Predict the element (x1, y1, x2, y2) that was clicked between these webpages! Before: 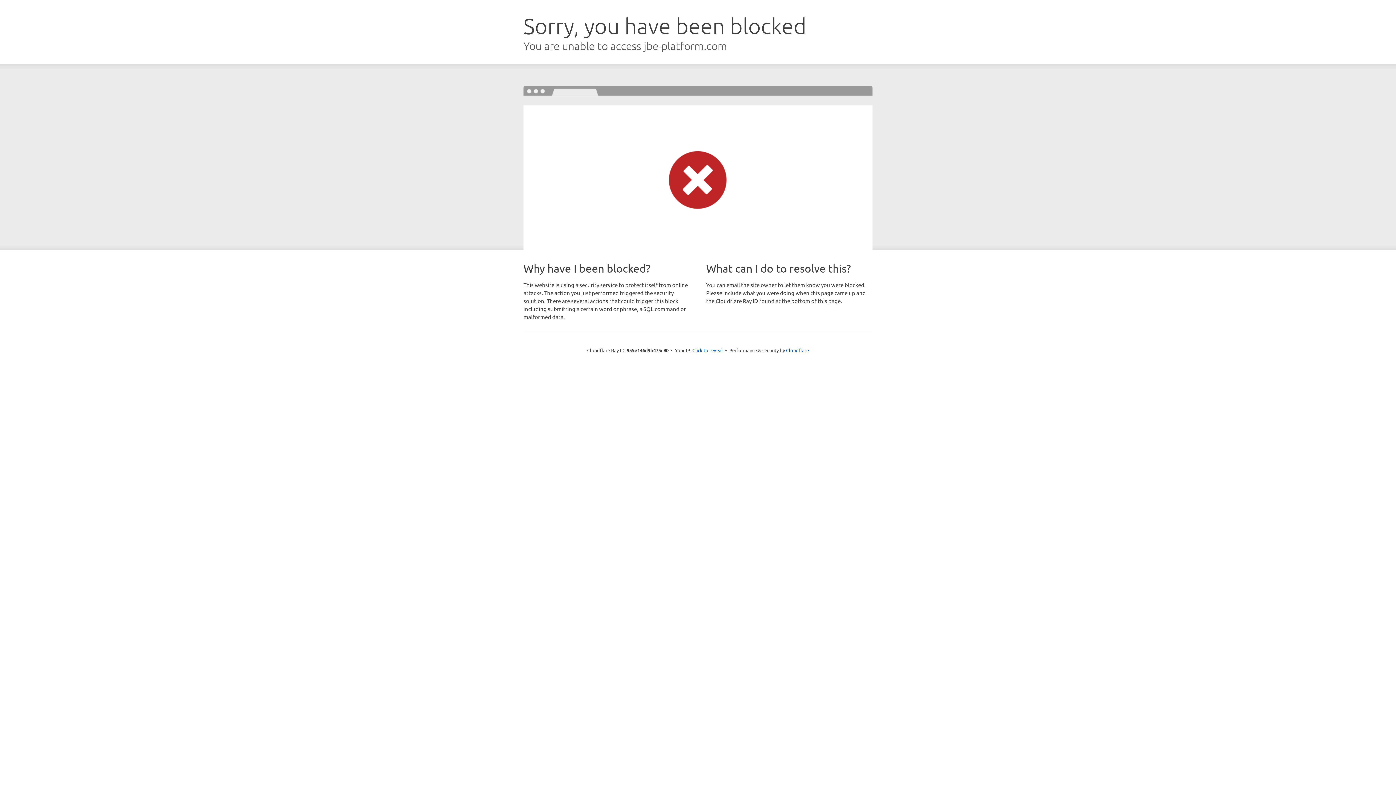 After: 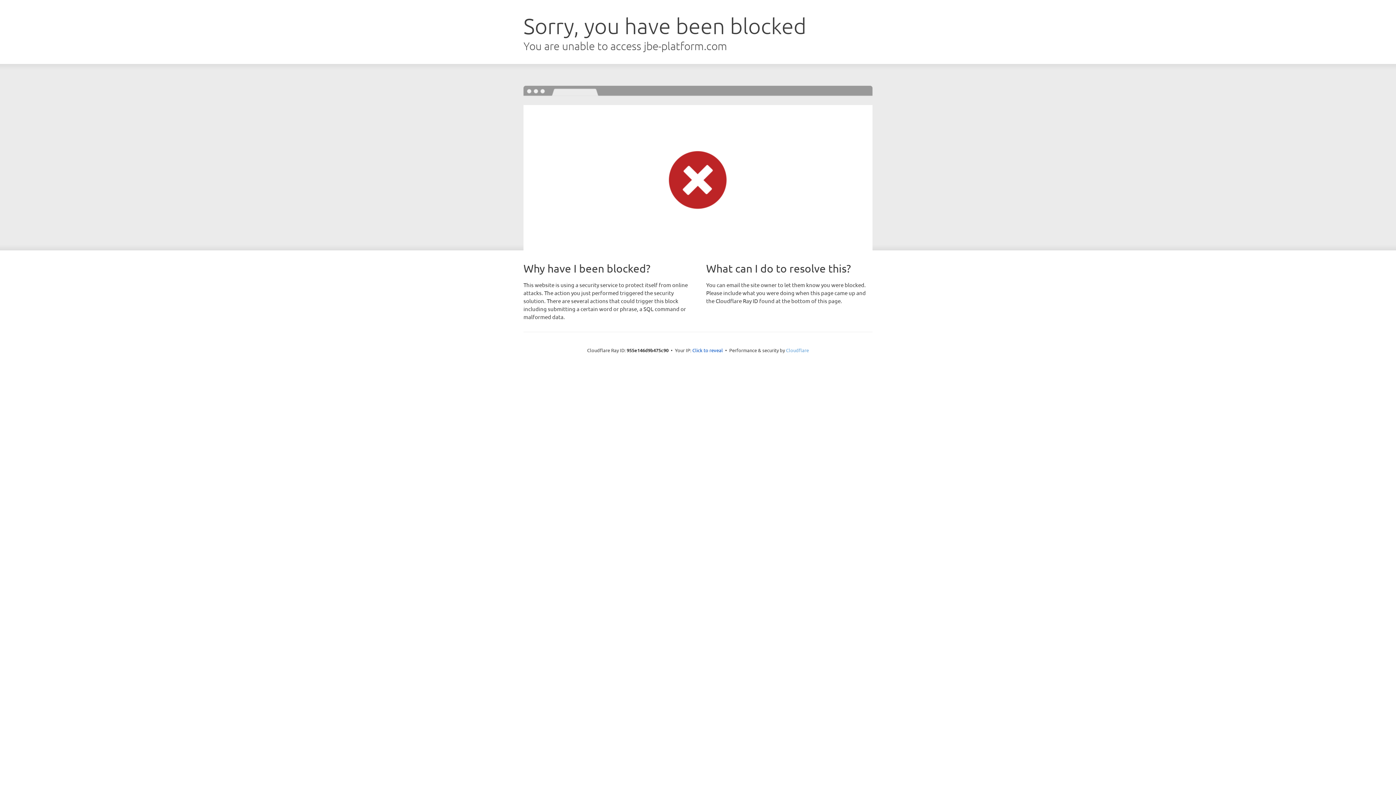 Action: label: Cloudflare bbox: (786, 347, 809, 353)